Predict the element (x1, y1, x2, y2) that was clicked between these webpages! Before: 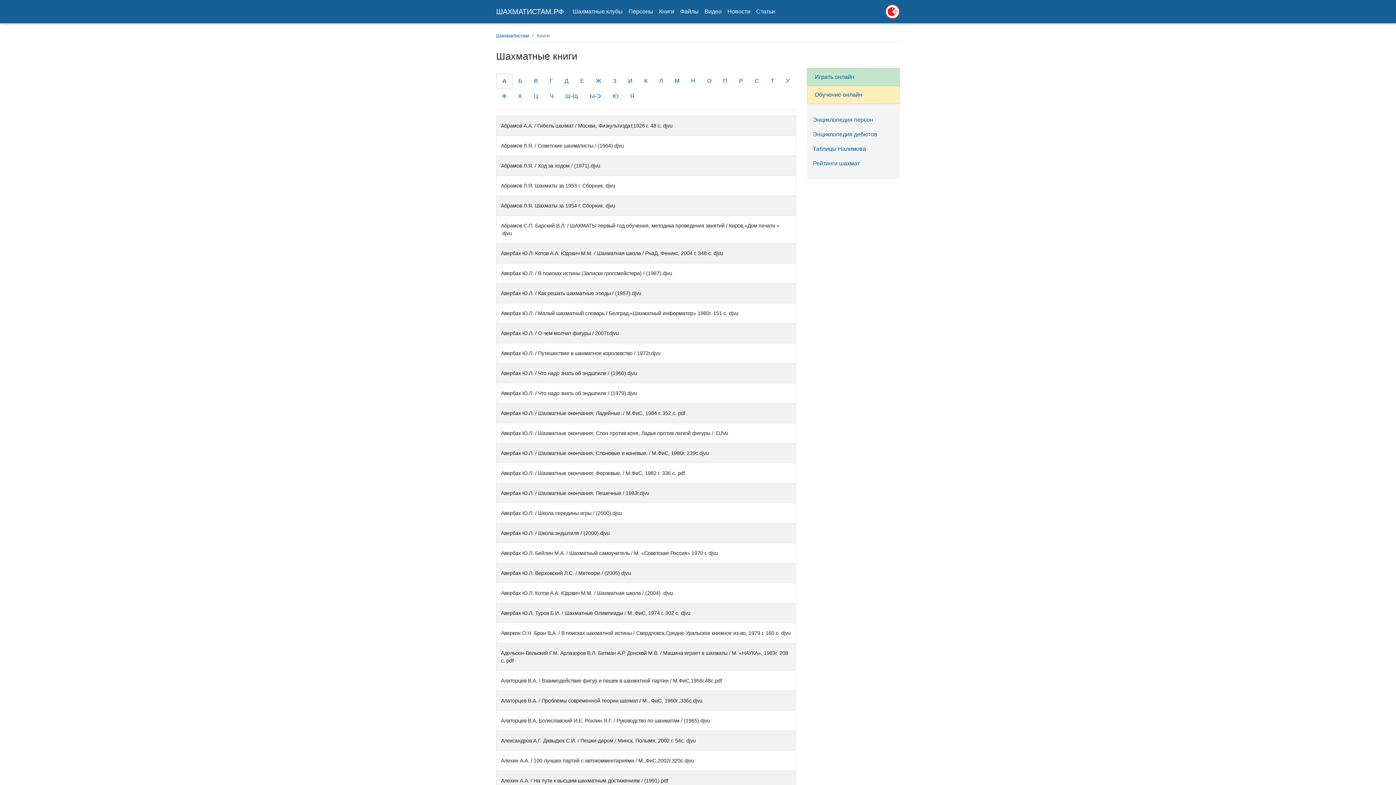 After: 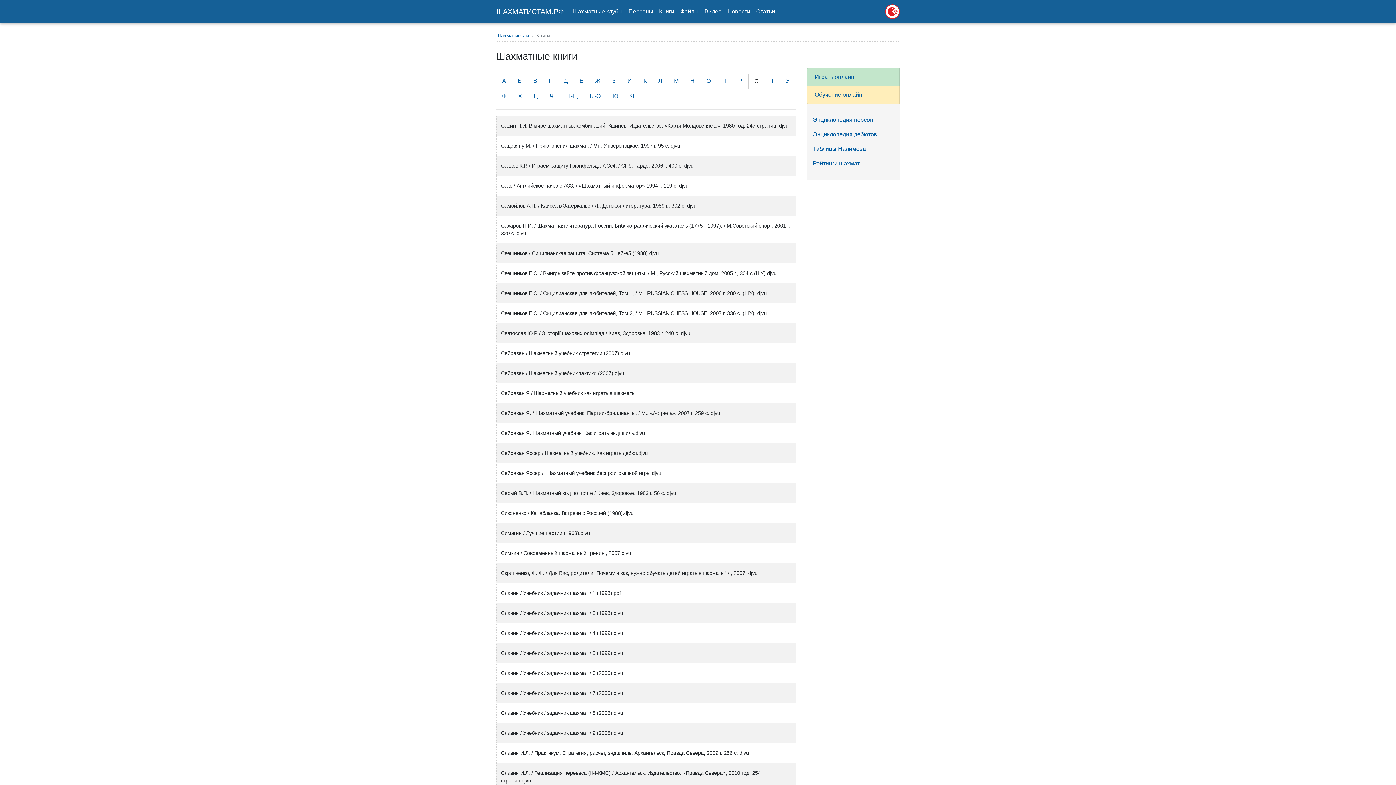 Action: bbox: (749, 73, 765, 88) label: С